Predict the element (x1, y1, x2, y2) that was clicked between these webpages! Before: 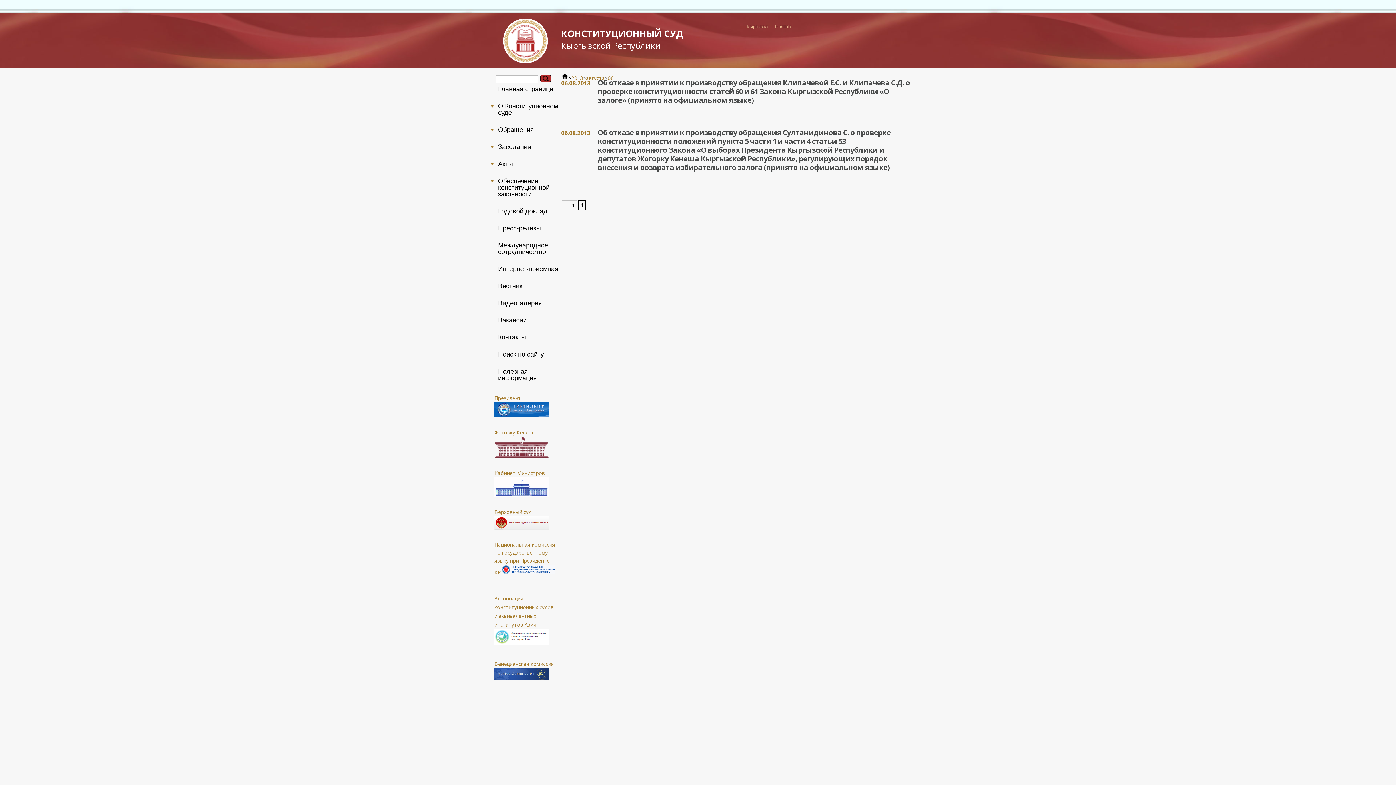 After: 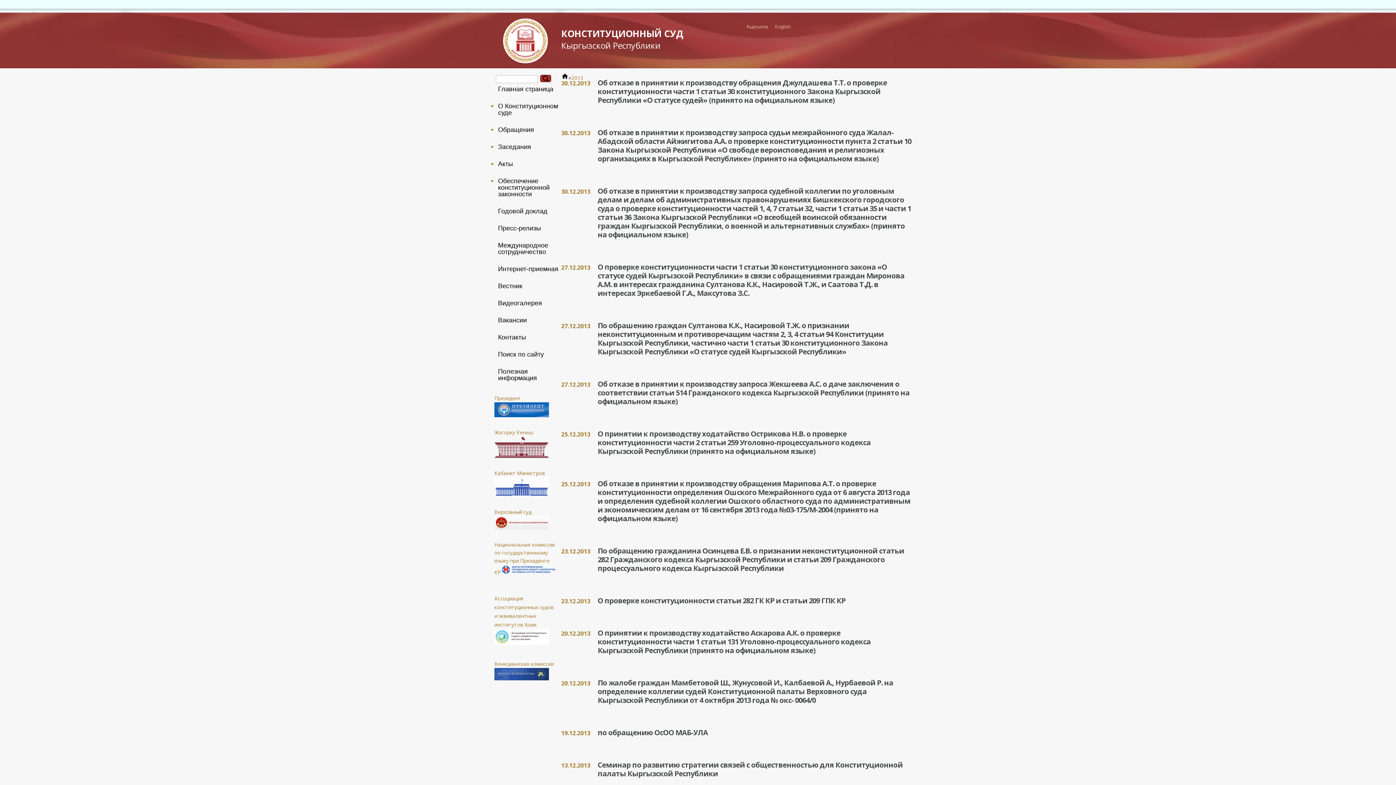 Action: bbox: (571, 74, 583, 81) label: 2013